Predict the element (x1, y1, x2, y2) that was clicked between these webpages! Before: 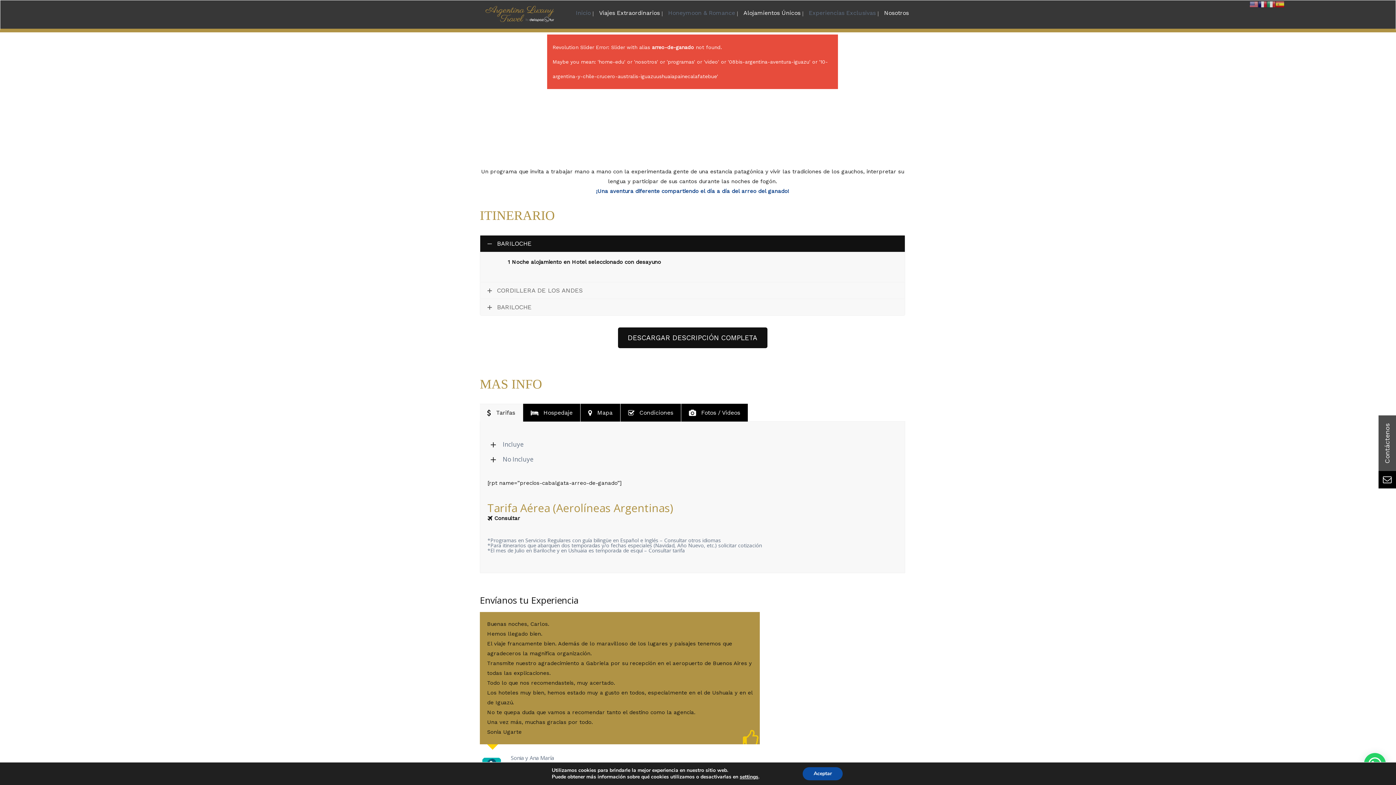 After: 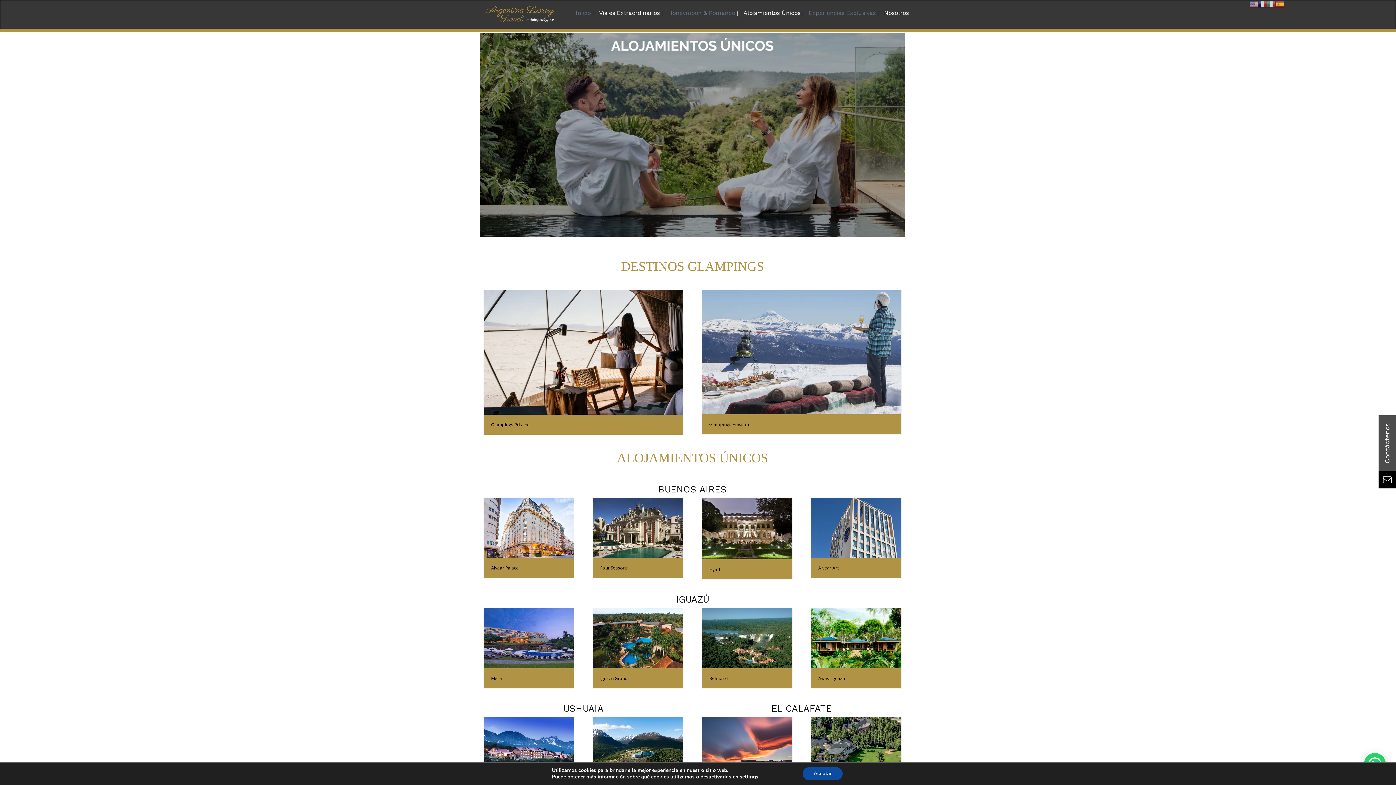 Action: label: Alojamientos Únicos bbox: (743, 9, 805, 16)